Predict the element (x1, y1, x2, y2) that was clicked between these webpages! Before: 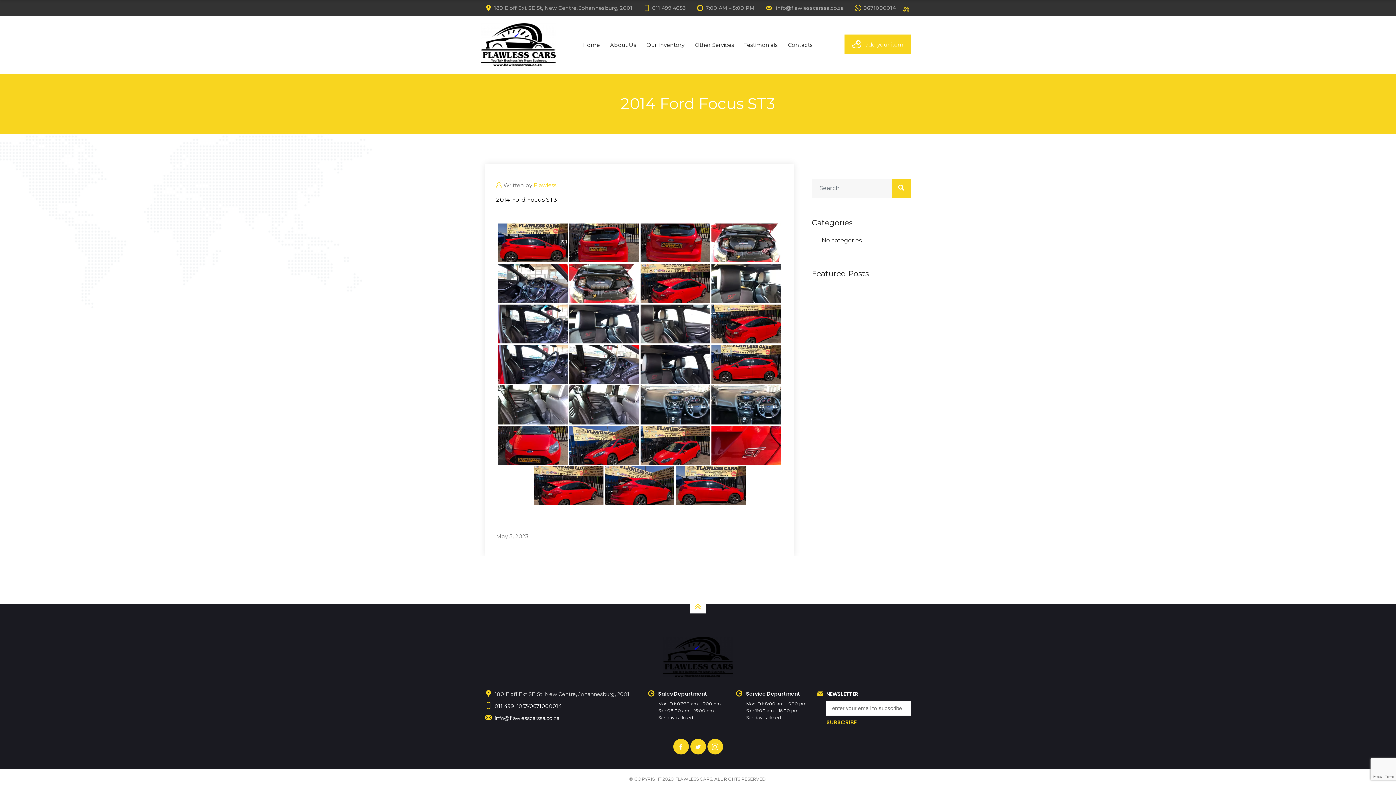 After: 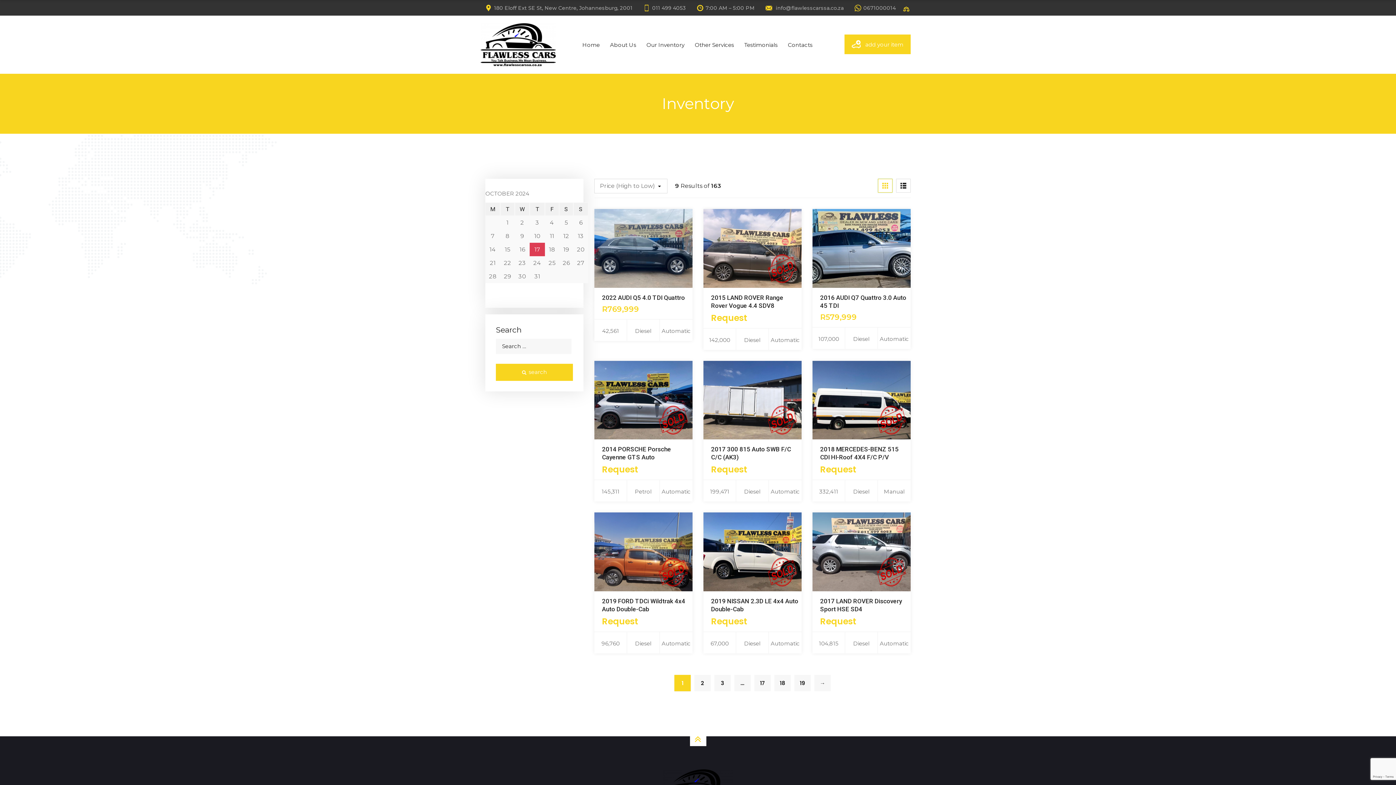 Action: label: Our Inventory bbox: (641, 34, 689, 54)